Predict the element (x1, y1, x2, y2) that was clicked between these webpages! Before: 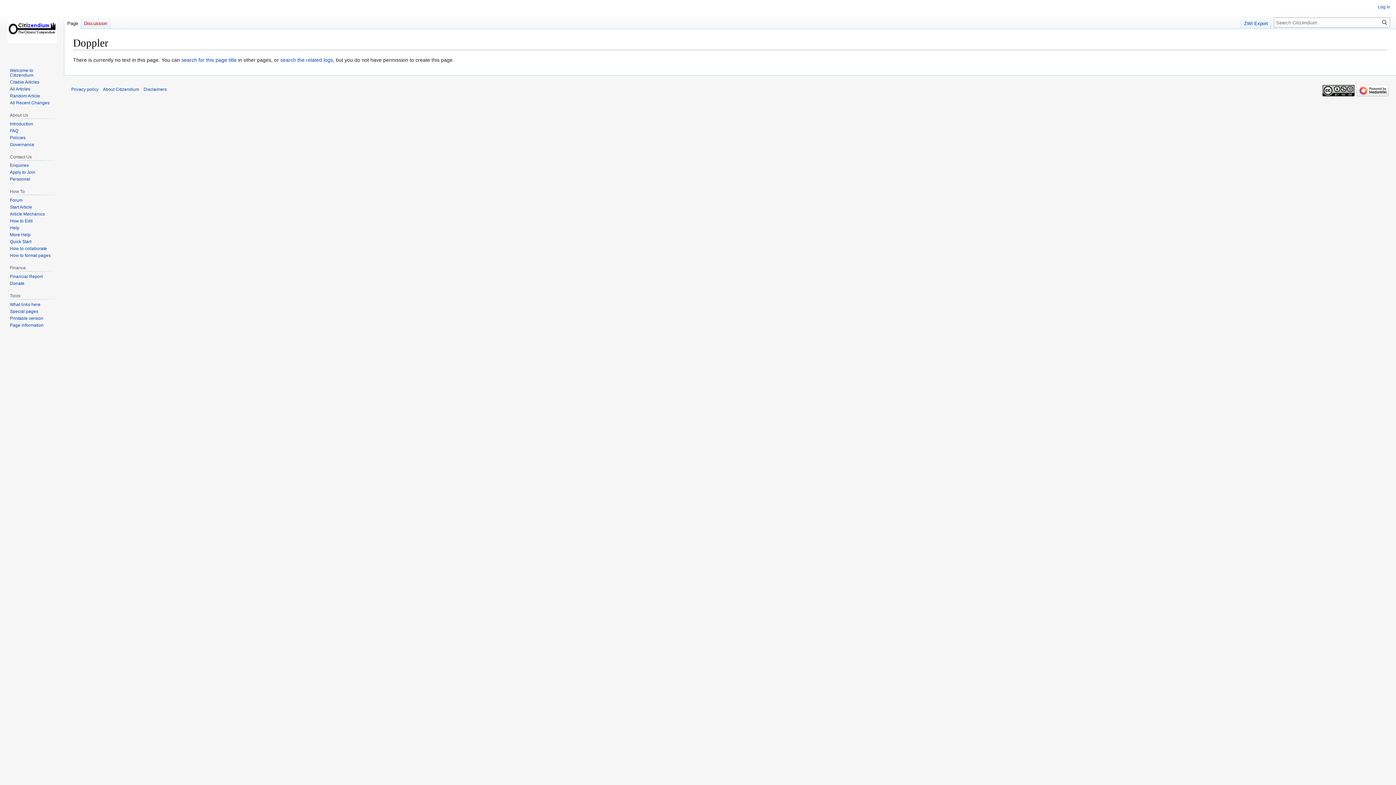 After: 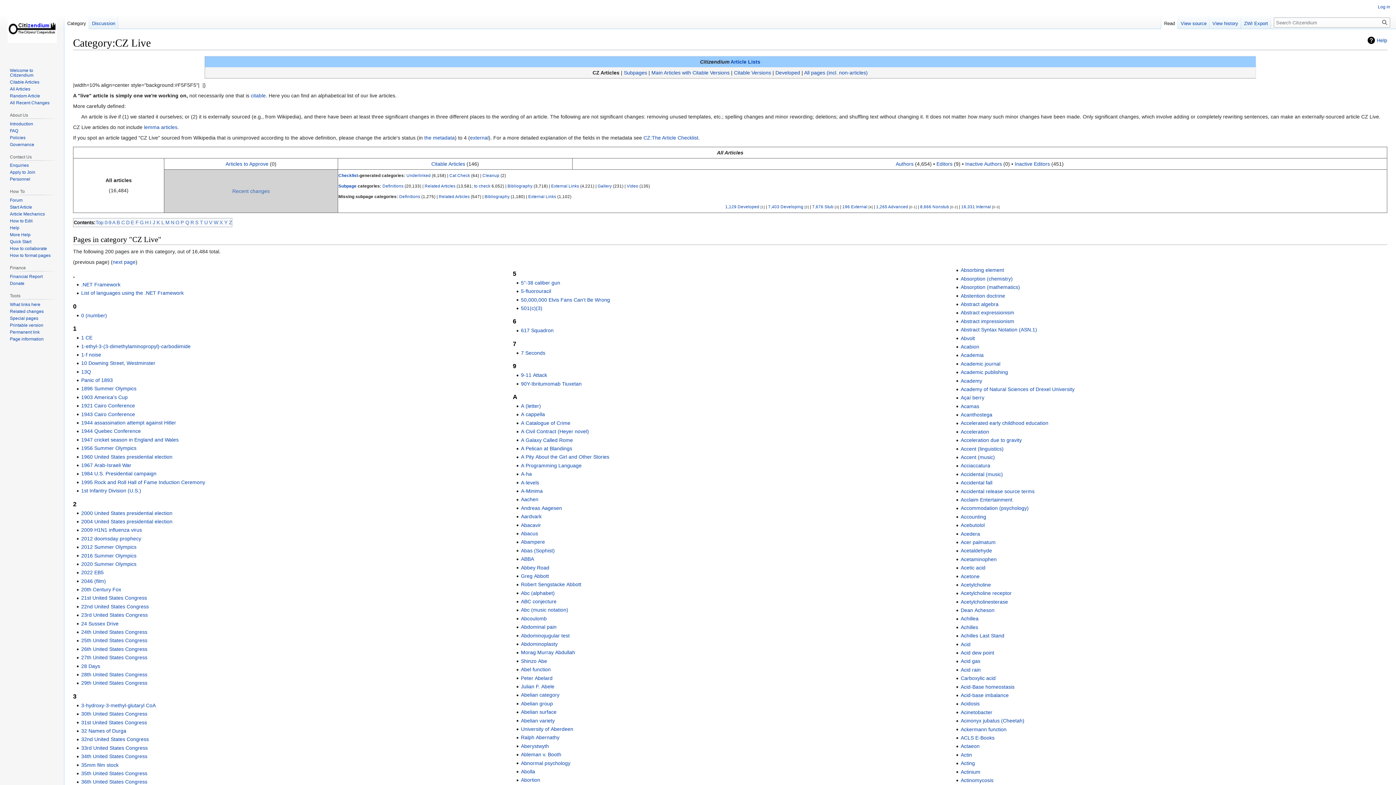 Action: bbox: (9, 86, 30, 91) label: All Articles